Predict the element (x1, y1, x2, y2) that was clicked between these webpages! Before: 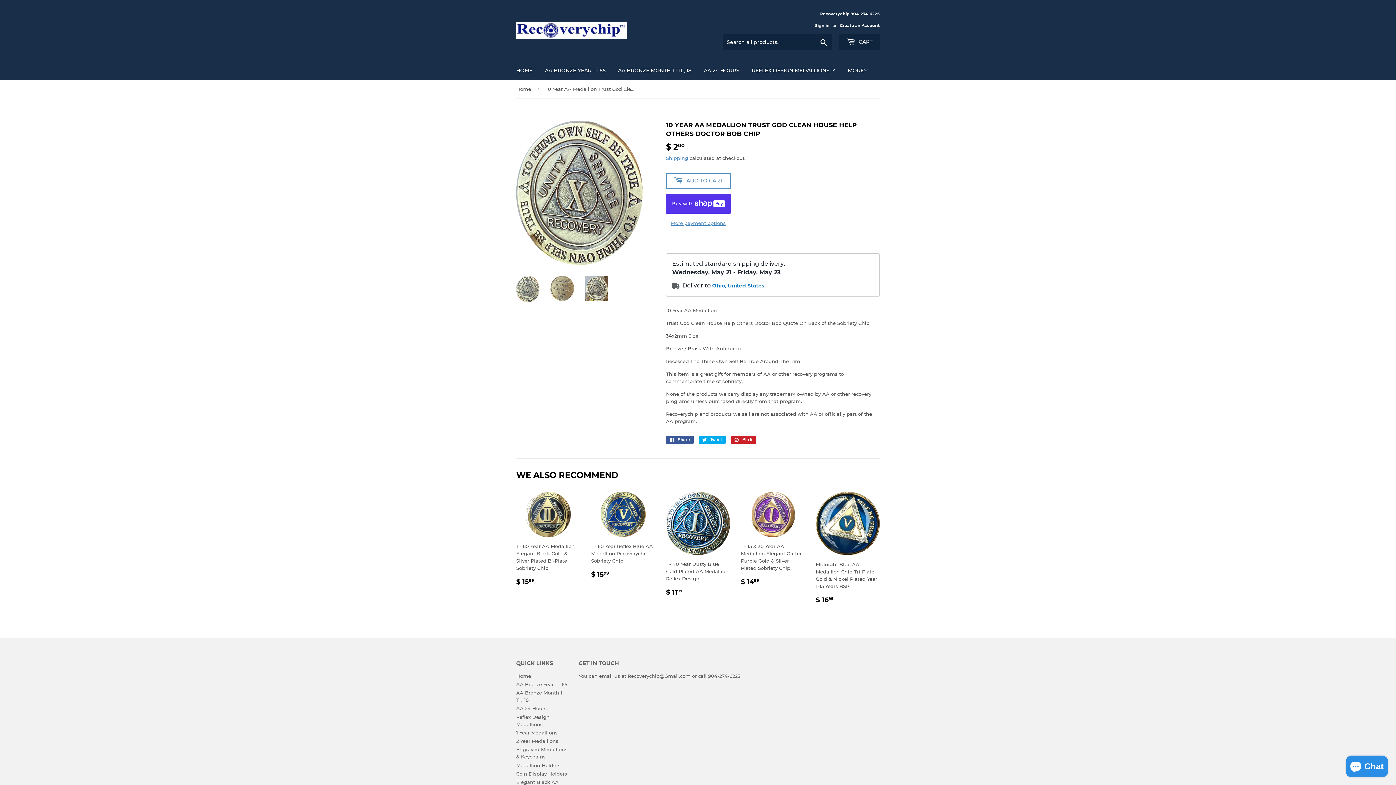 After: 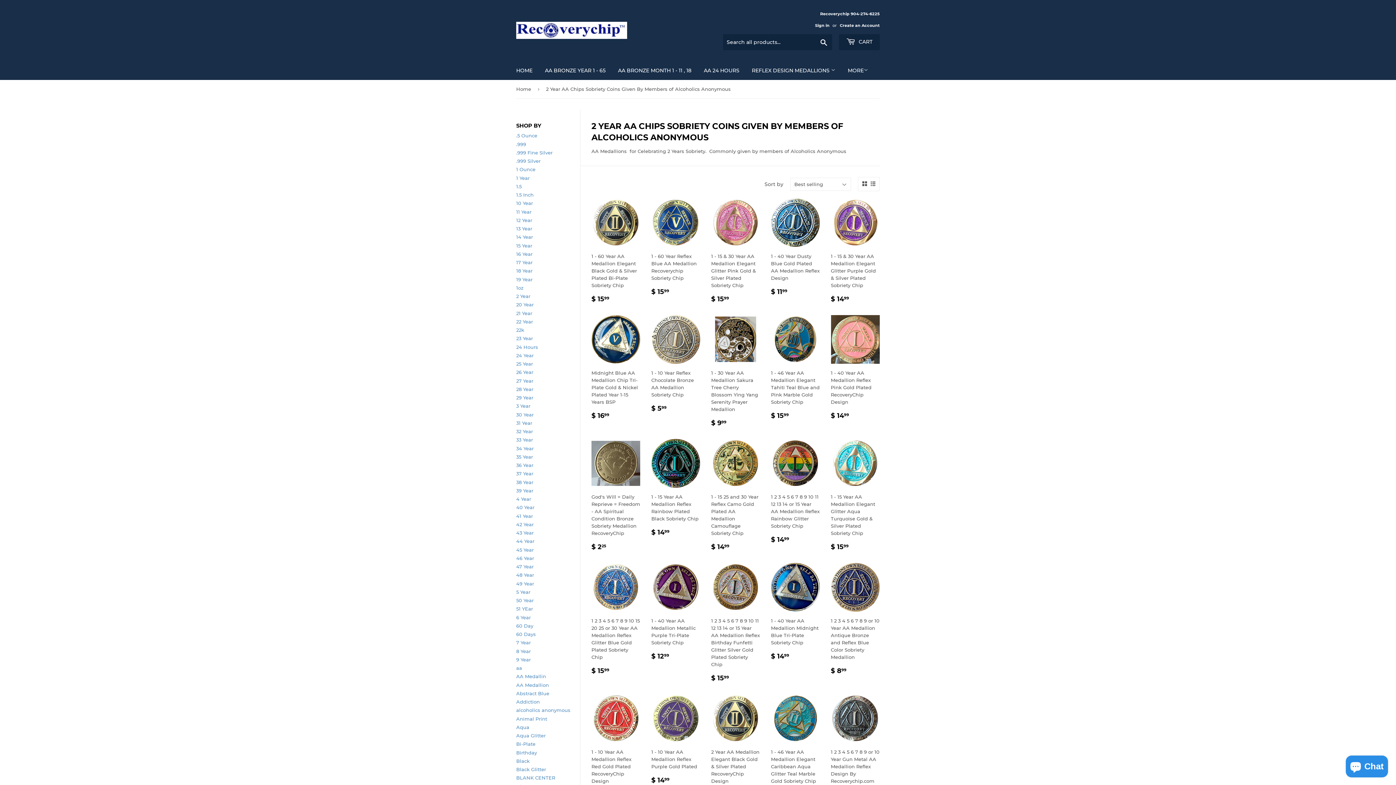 Action: bbox: (516, 738, 558, 744) label: 2 Year Medallions